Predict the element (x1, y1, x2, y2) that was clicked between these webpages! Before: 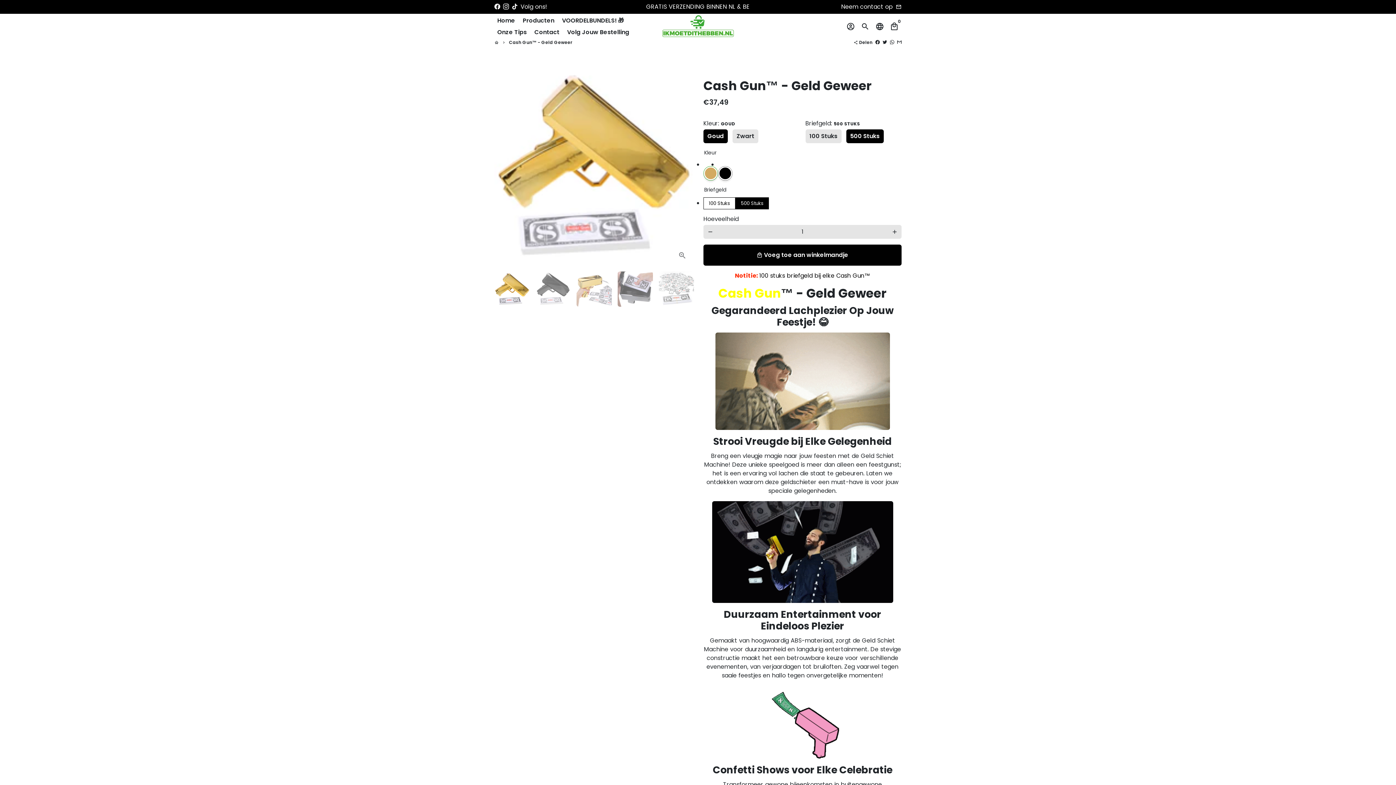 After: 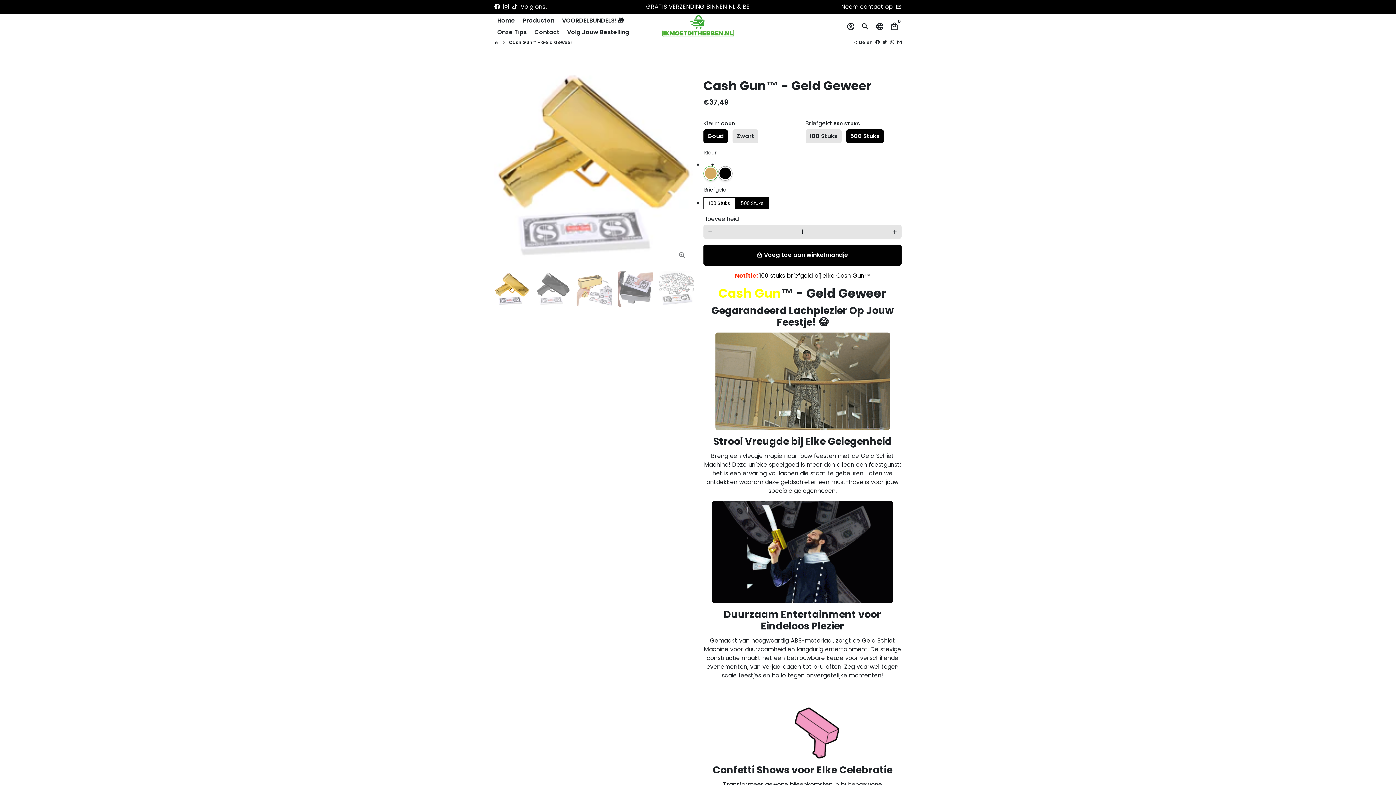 Action: bbox: (897, 39, 901, 45) label: Delen via email